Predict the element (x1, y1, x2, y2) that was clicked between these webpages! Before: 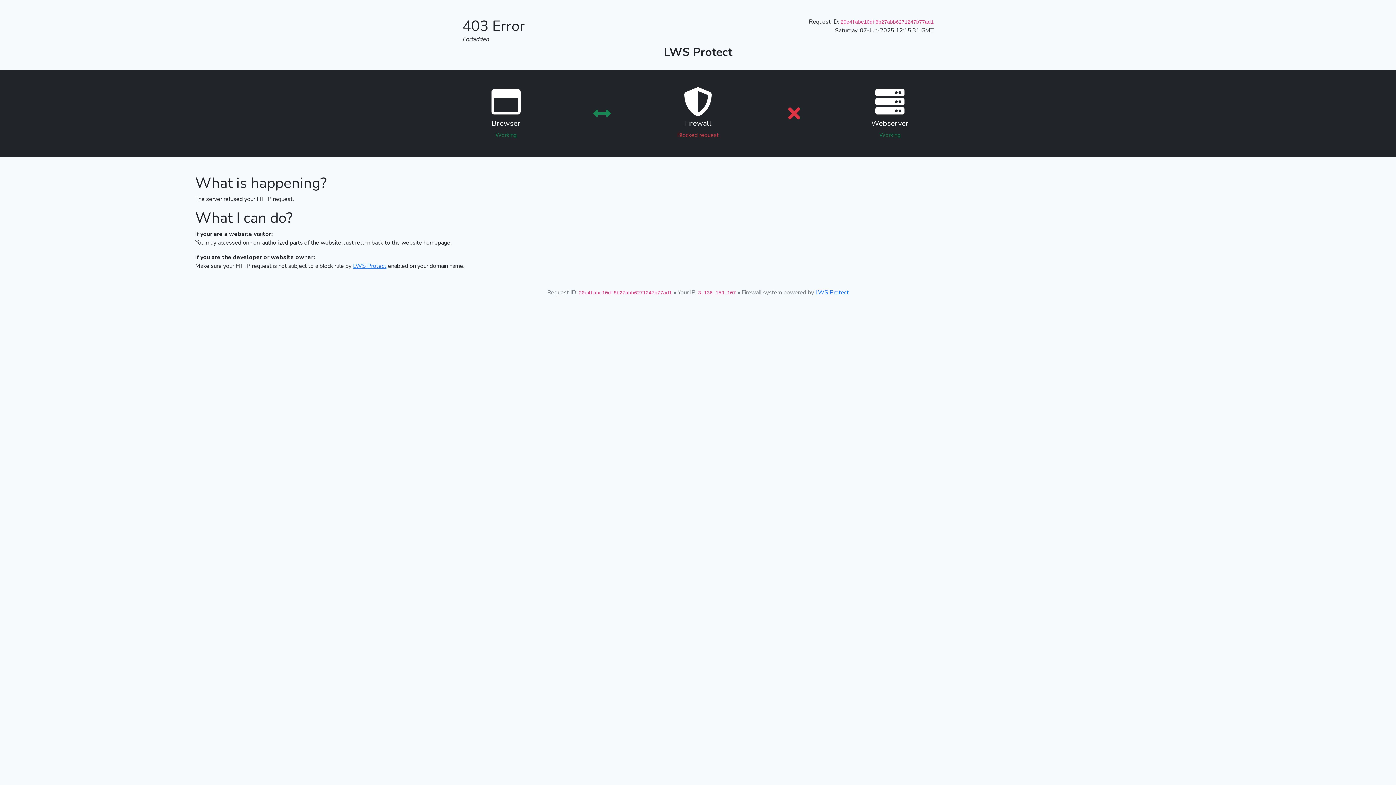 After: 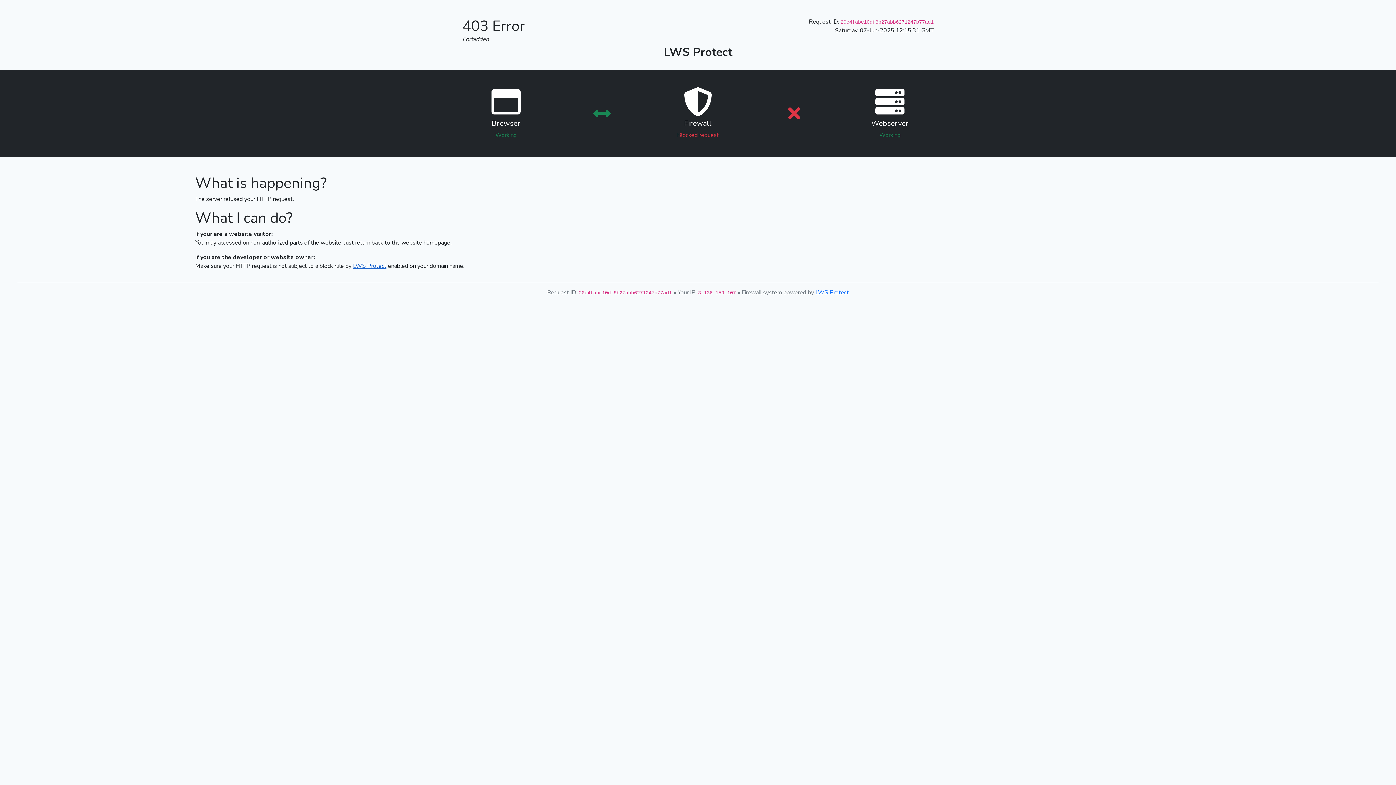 Action: bbox: (353, 262, 386, 270) label: LWS Protect